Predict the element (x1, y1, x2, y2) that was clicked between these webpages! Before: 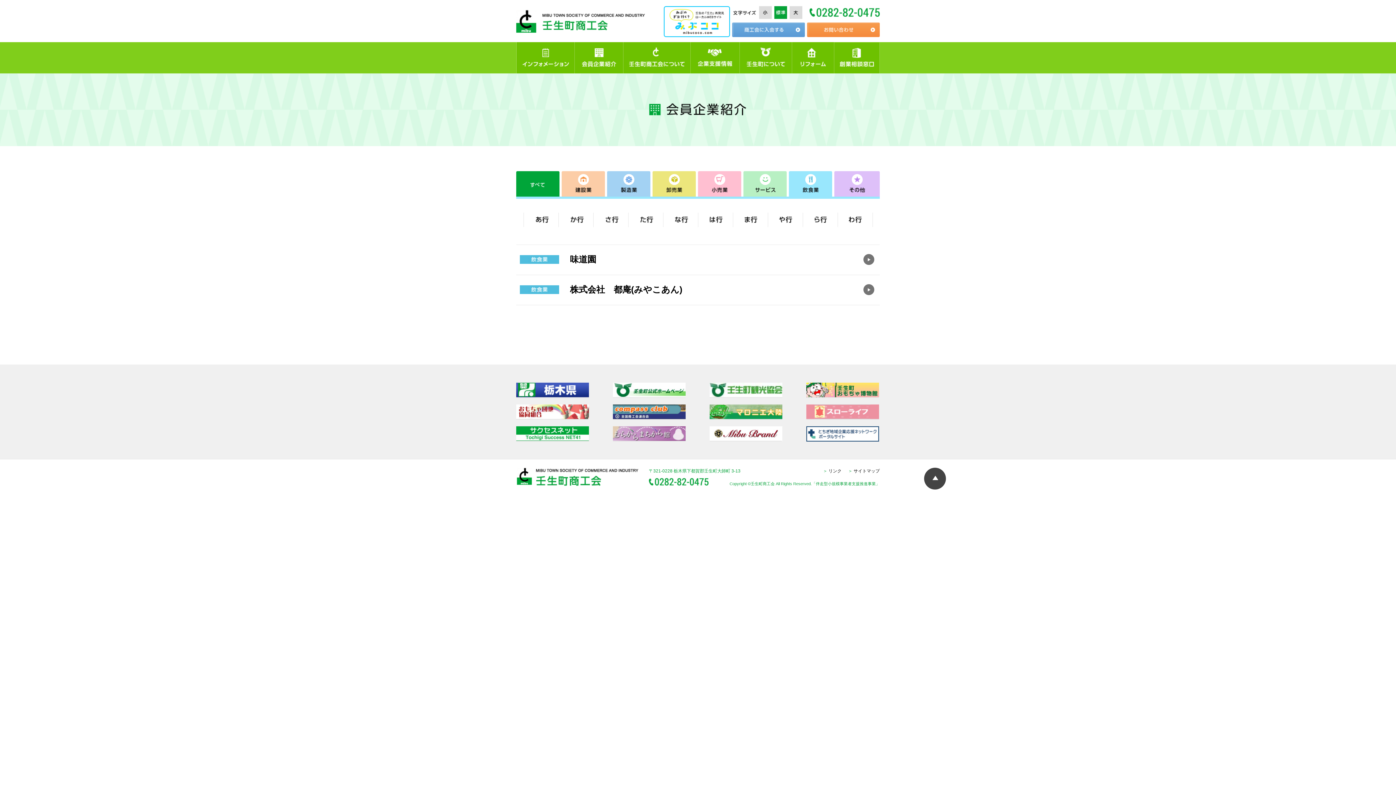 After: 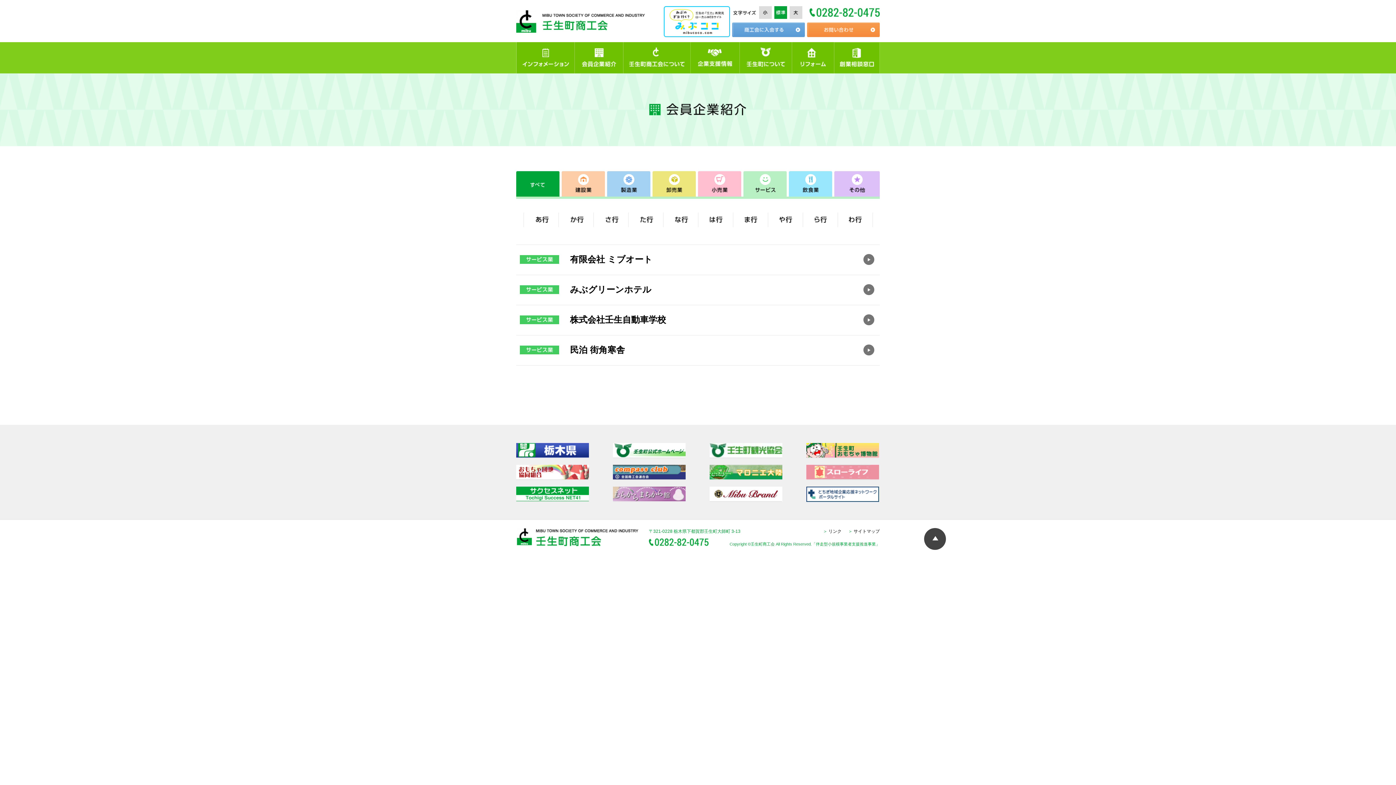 Action: bbox: (743, 171, 786, 196)